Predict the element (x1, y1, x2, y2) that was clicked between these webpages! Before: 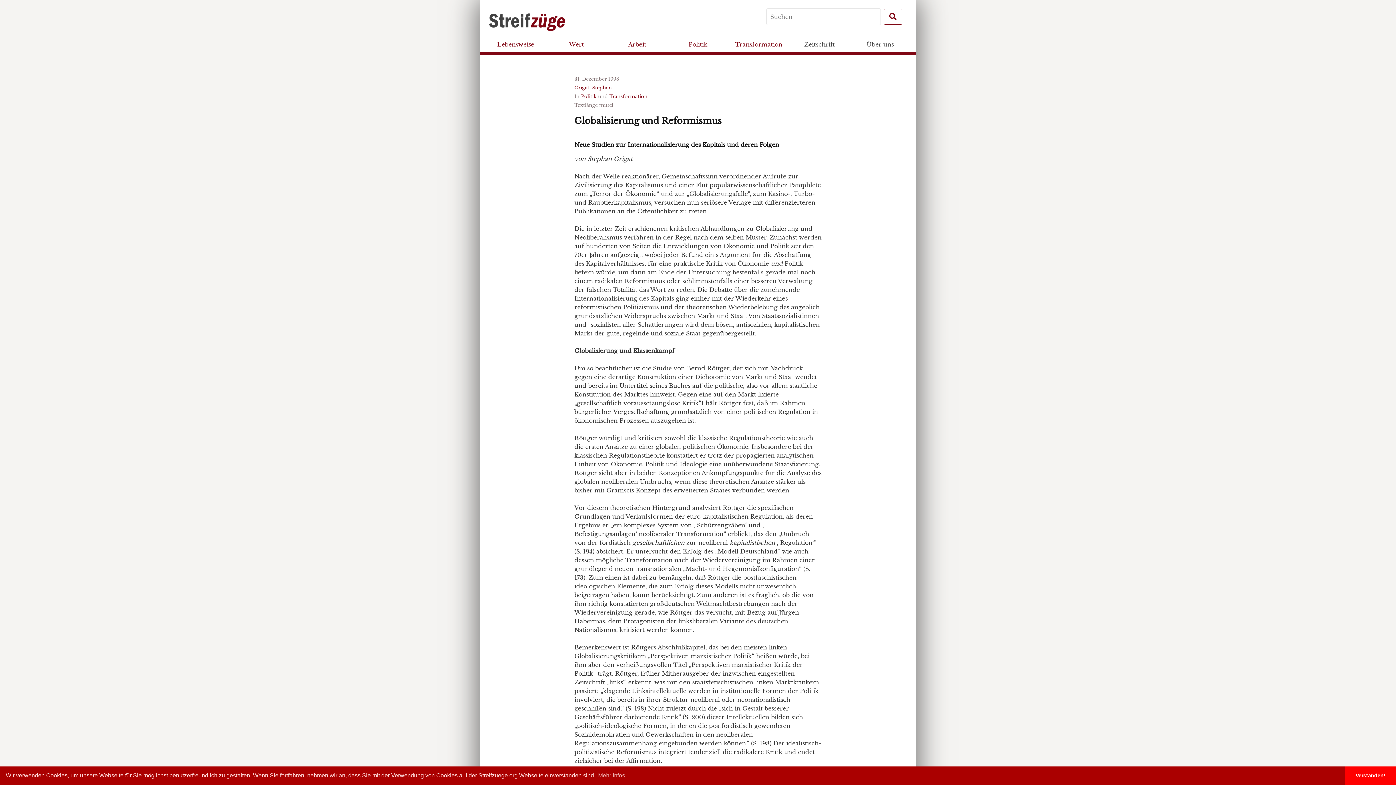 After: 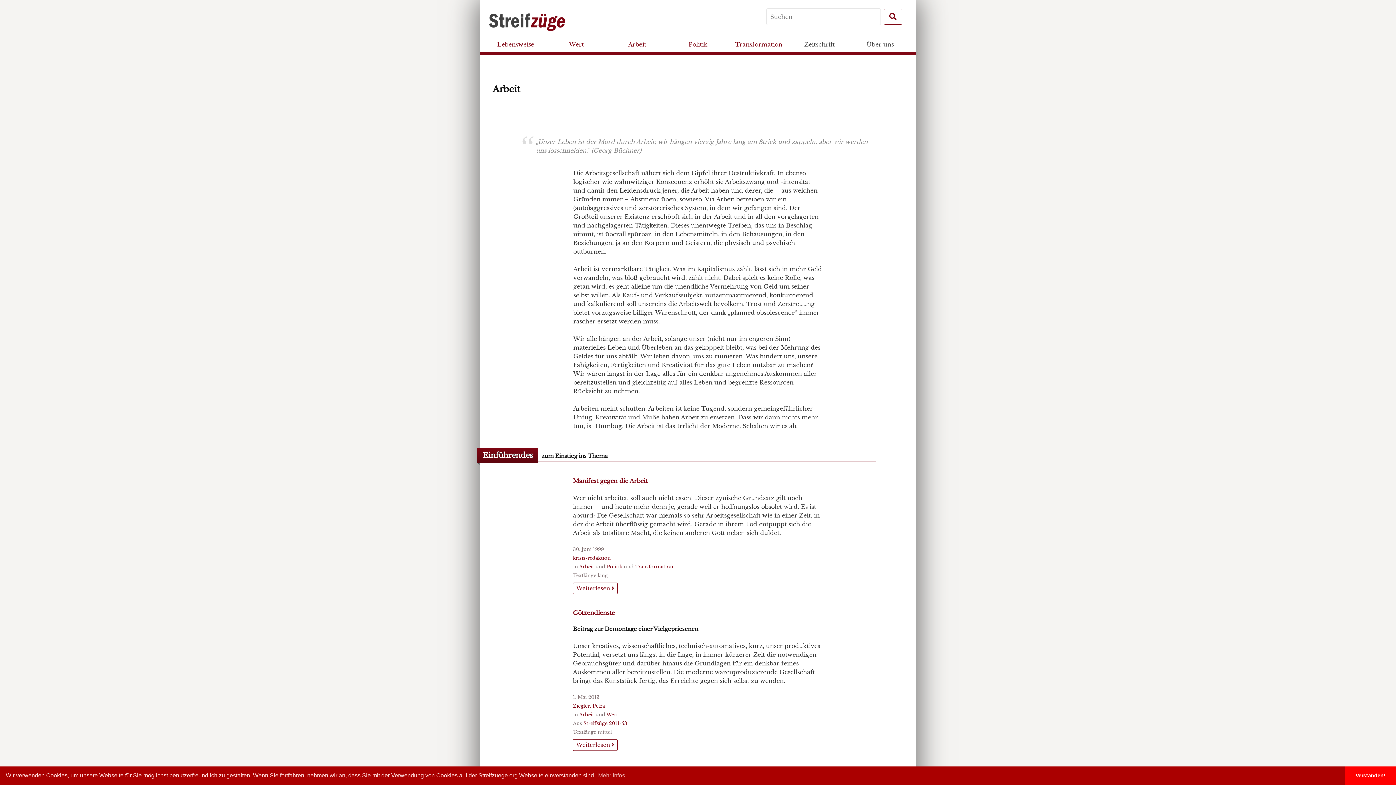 Action: label: Arbeit bbox: (607, 33, 667, 55)